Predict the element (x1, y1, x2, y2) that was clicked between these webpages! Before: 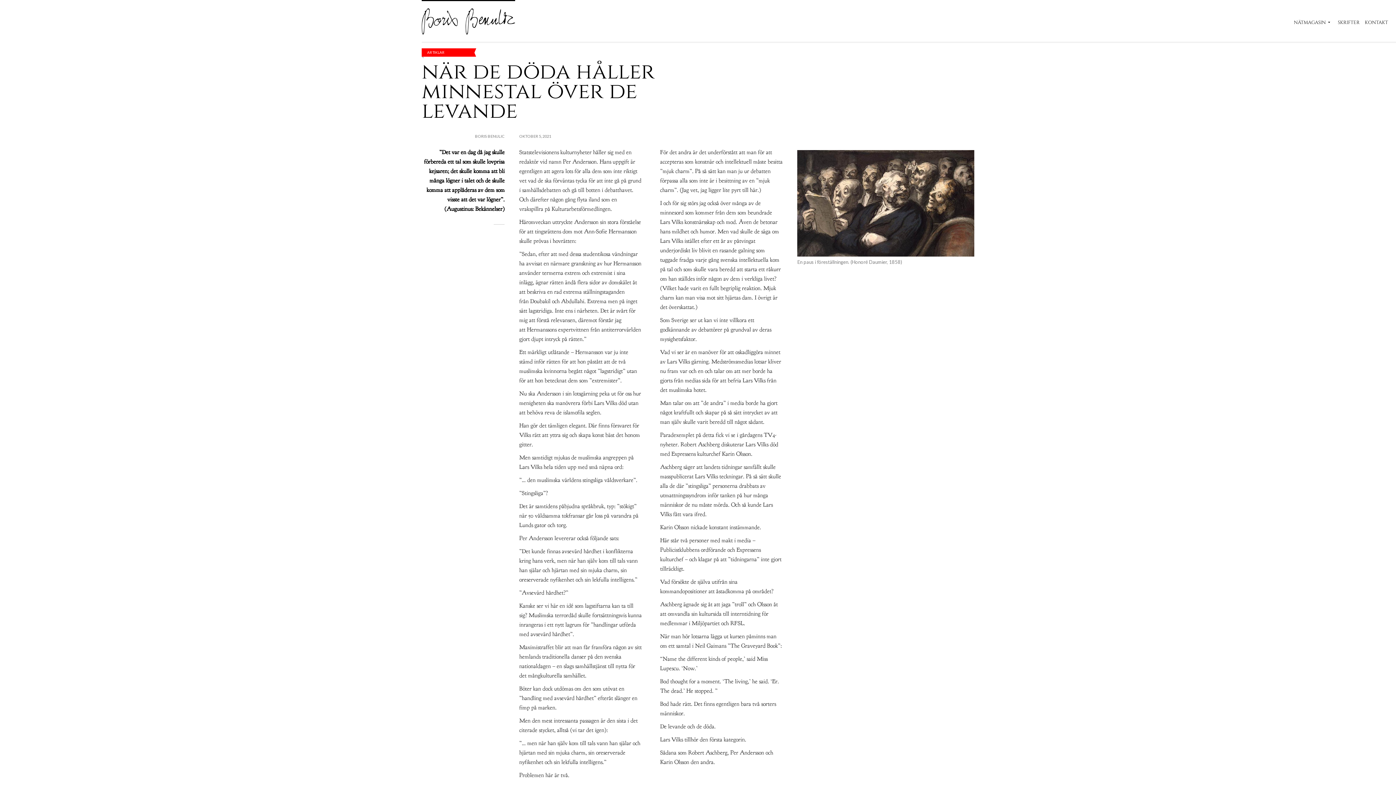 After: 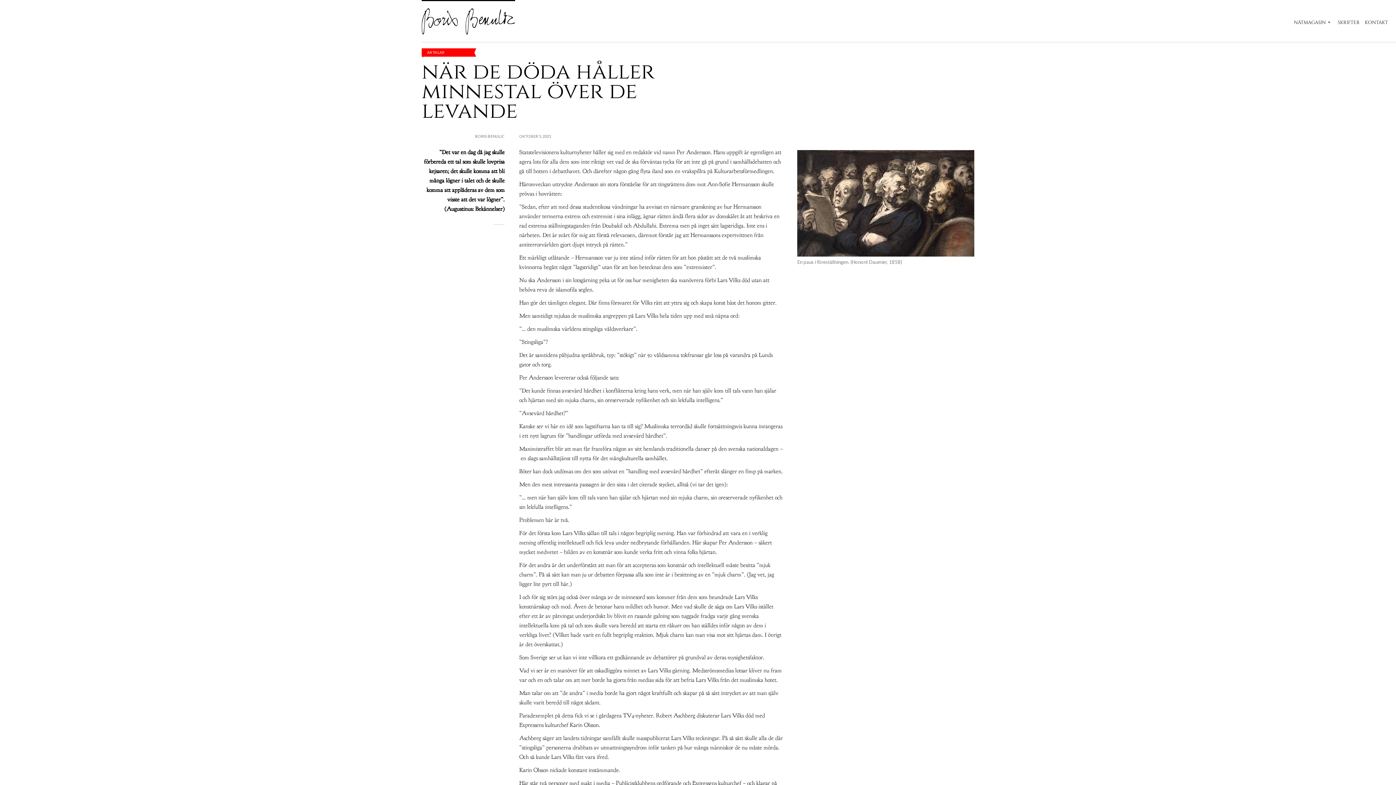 Action: bbox: (797, 150, 974, 256)